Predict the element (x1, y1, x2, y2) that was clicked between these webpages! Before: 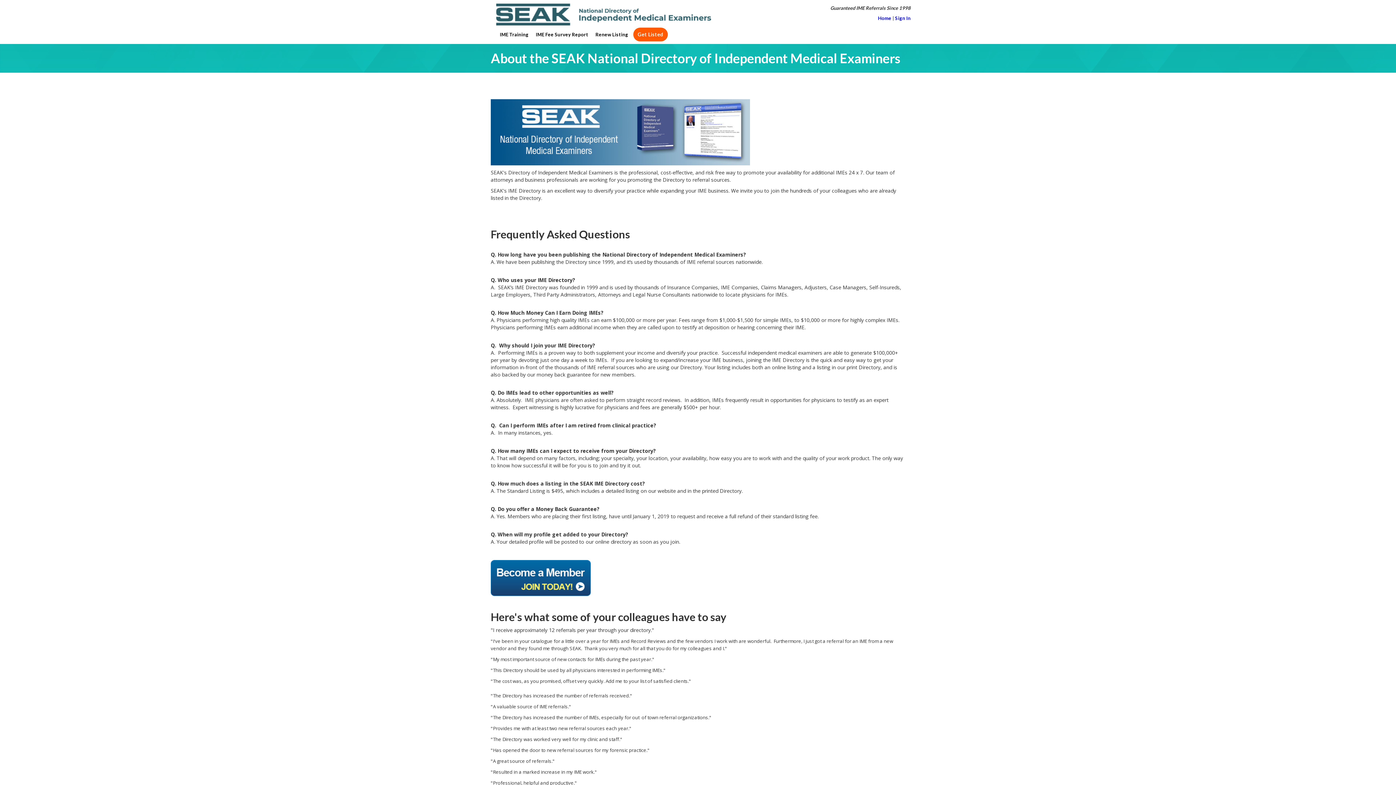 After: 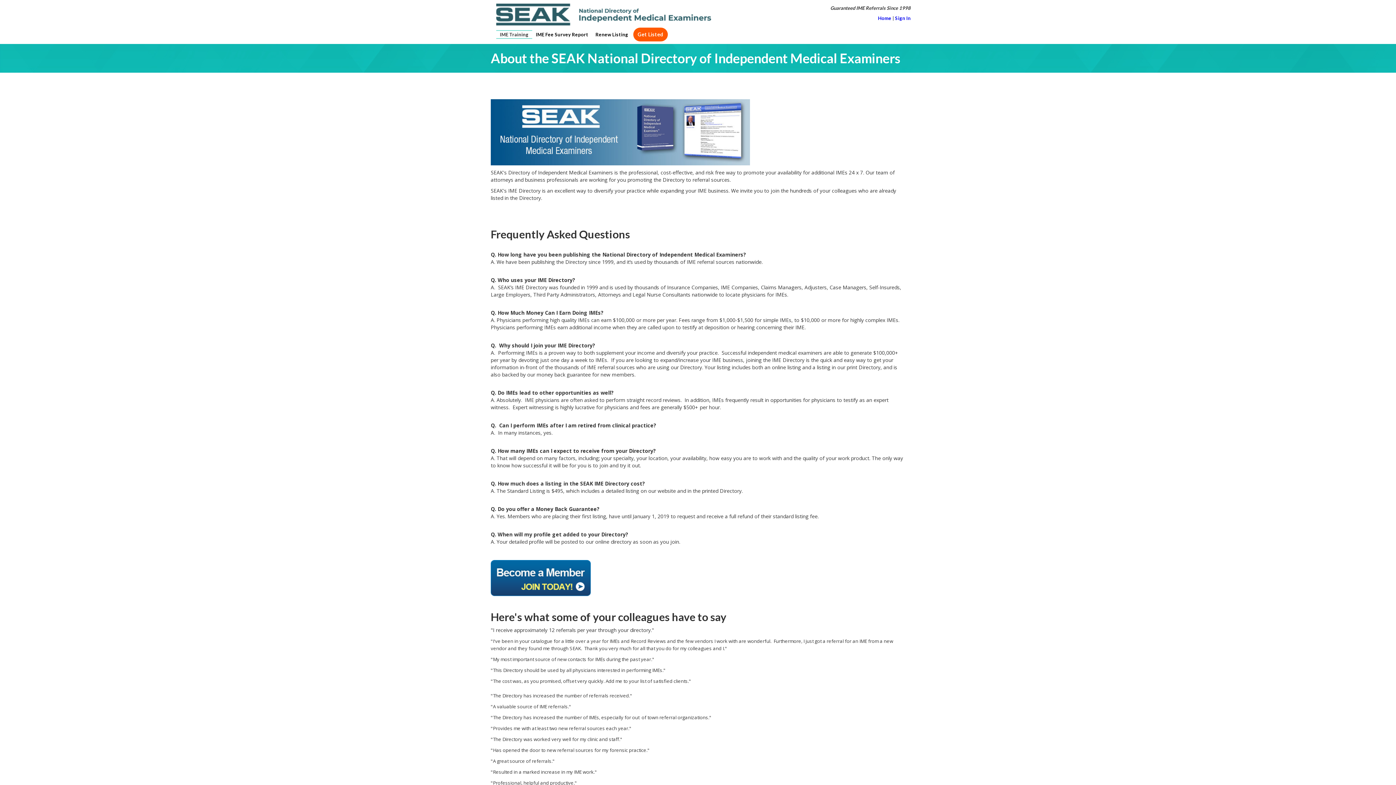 Action: bbox: (496, 25, 532, 43) label: IME Training